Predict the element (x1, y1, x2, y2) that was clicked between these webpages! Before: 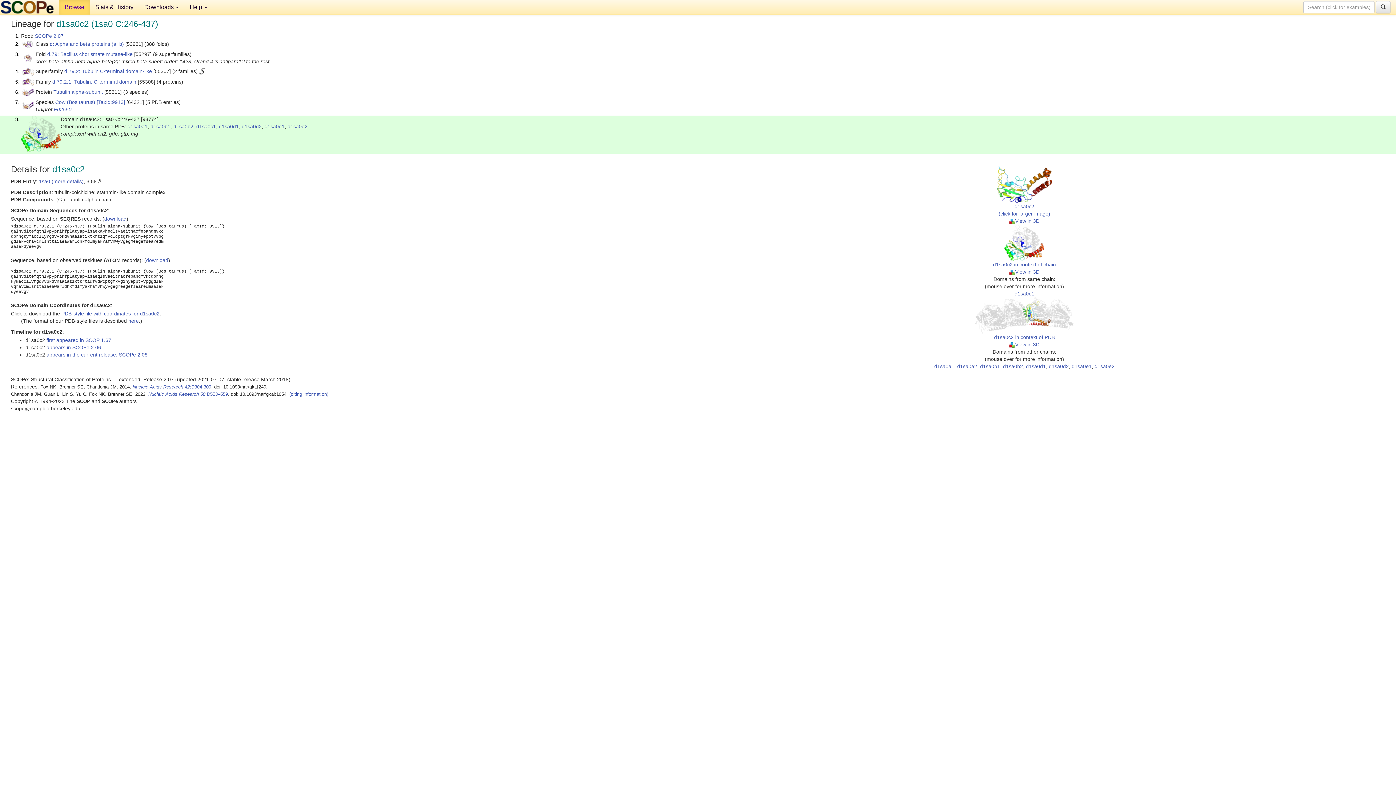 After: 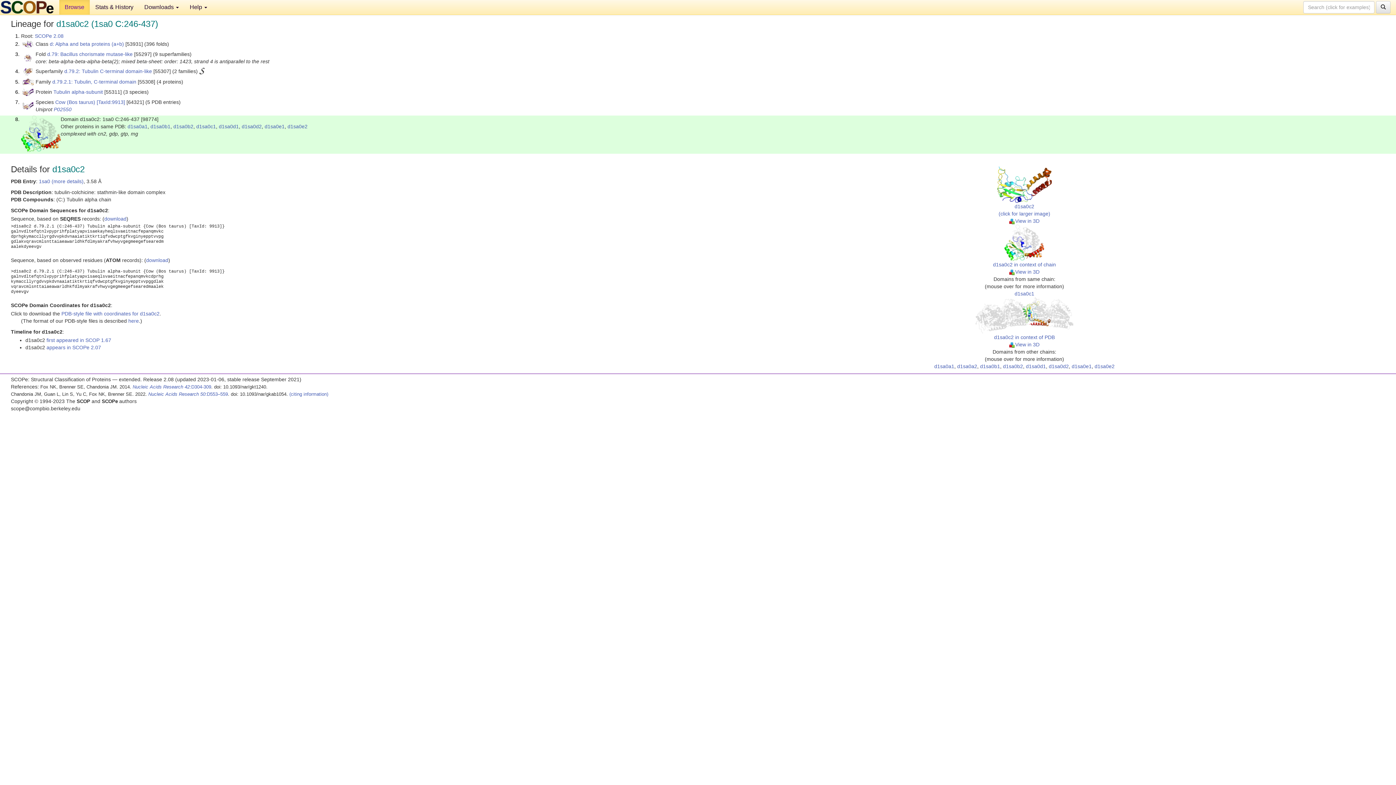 Action: bbox: (46, 352, 147, 357) label: appears in the current release, SCOPe 2.08